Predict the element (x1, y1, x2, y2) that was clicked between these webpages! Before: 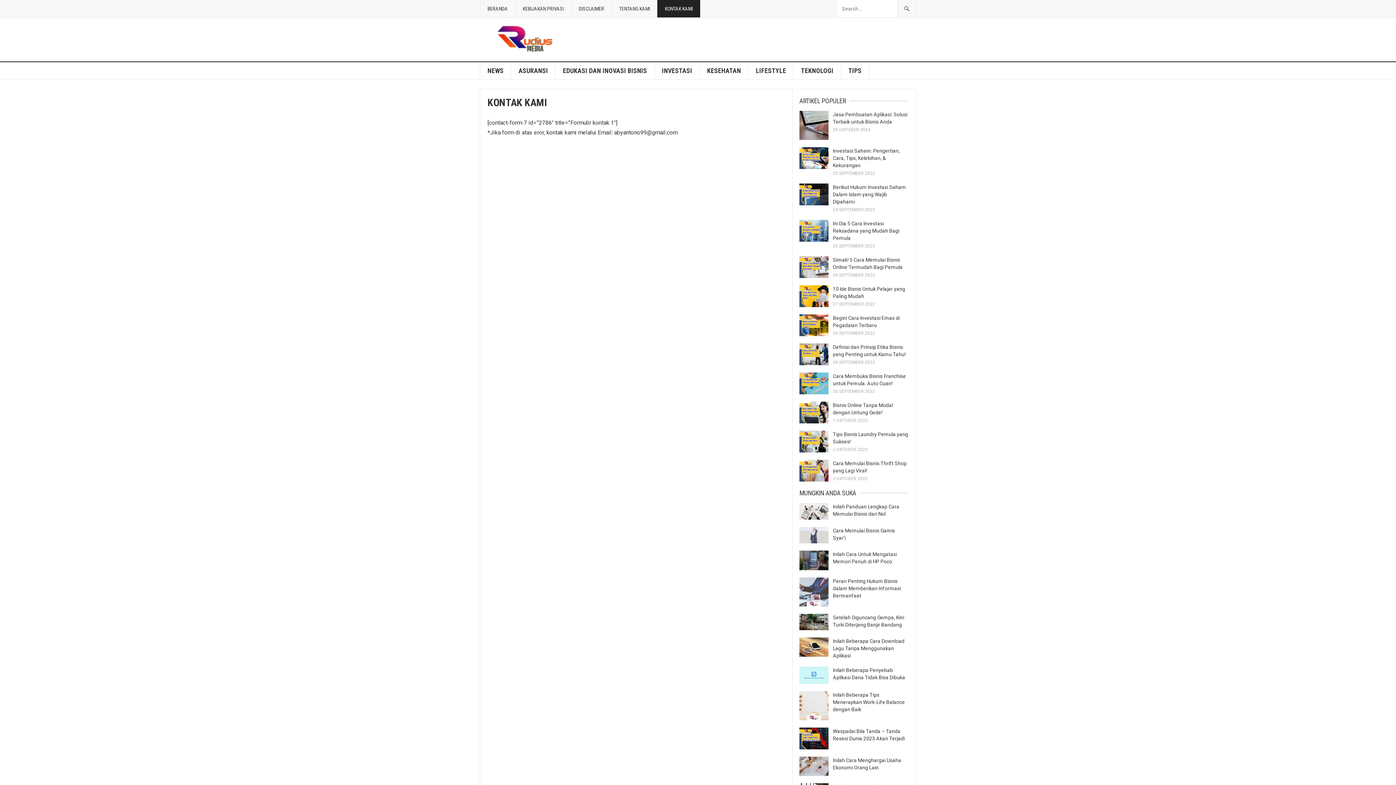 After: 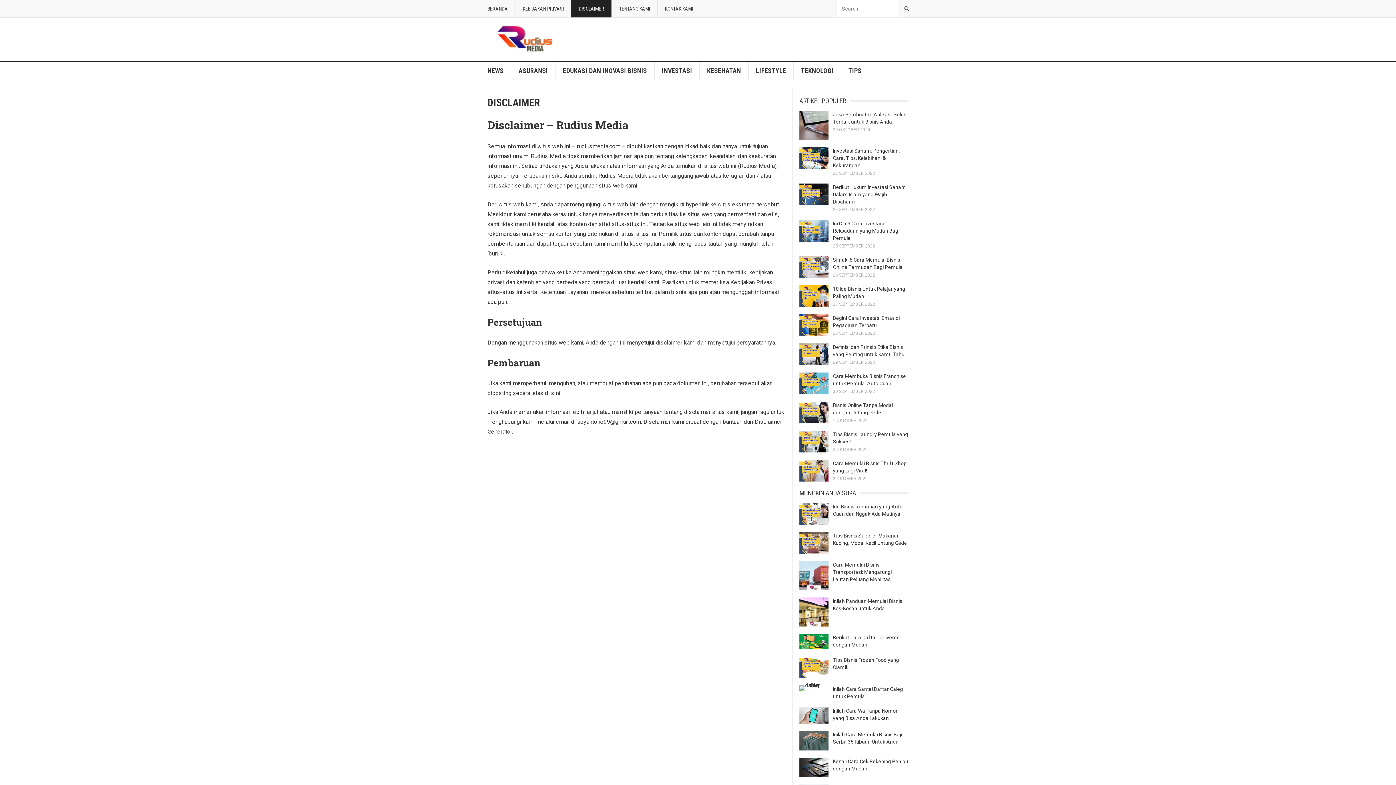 Action: bbox: (571, 0, 611, 17) label: DISCLAIMER